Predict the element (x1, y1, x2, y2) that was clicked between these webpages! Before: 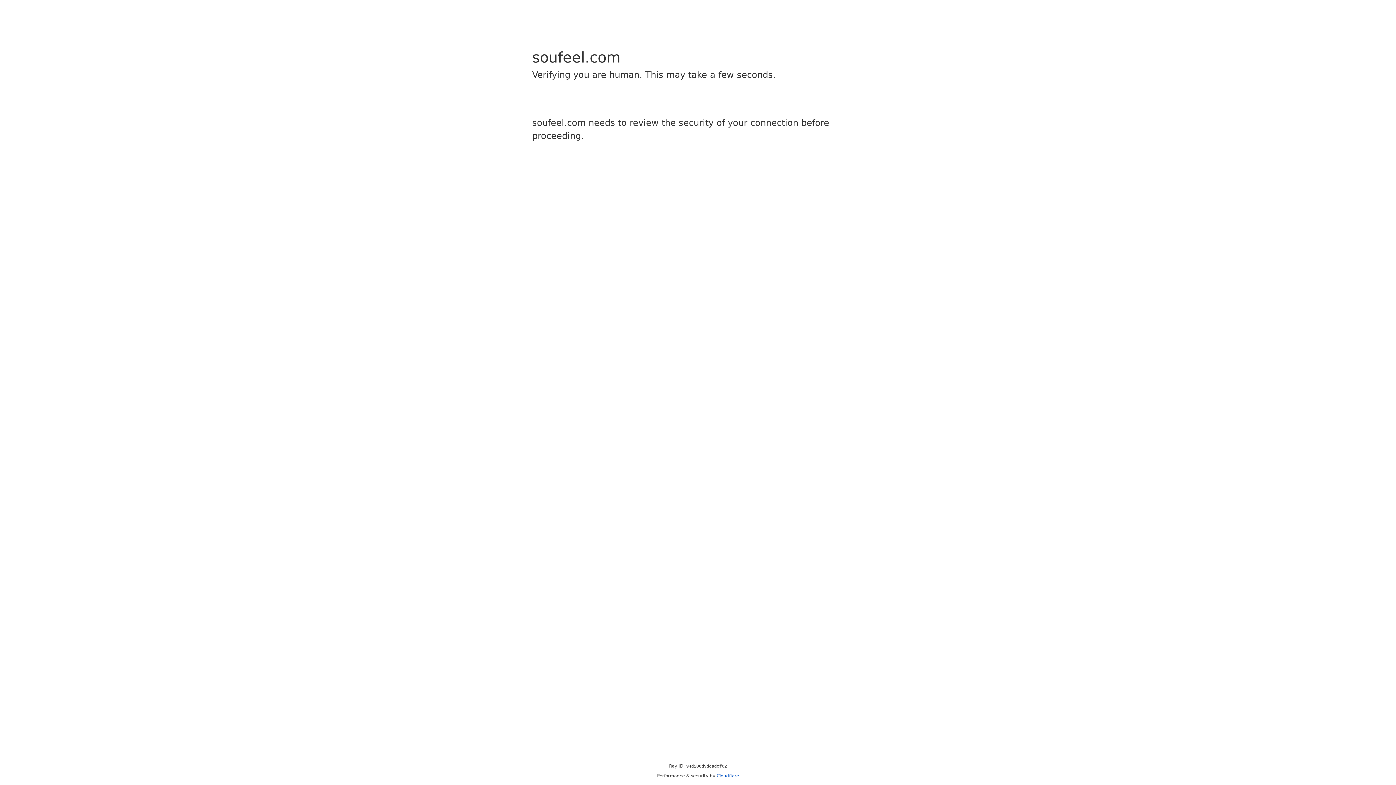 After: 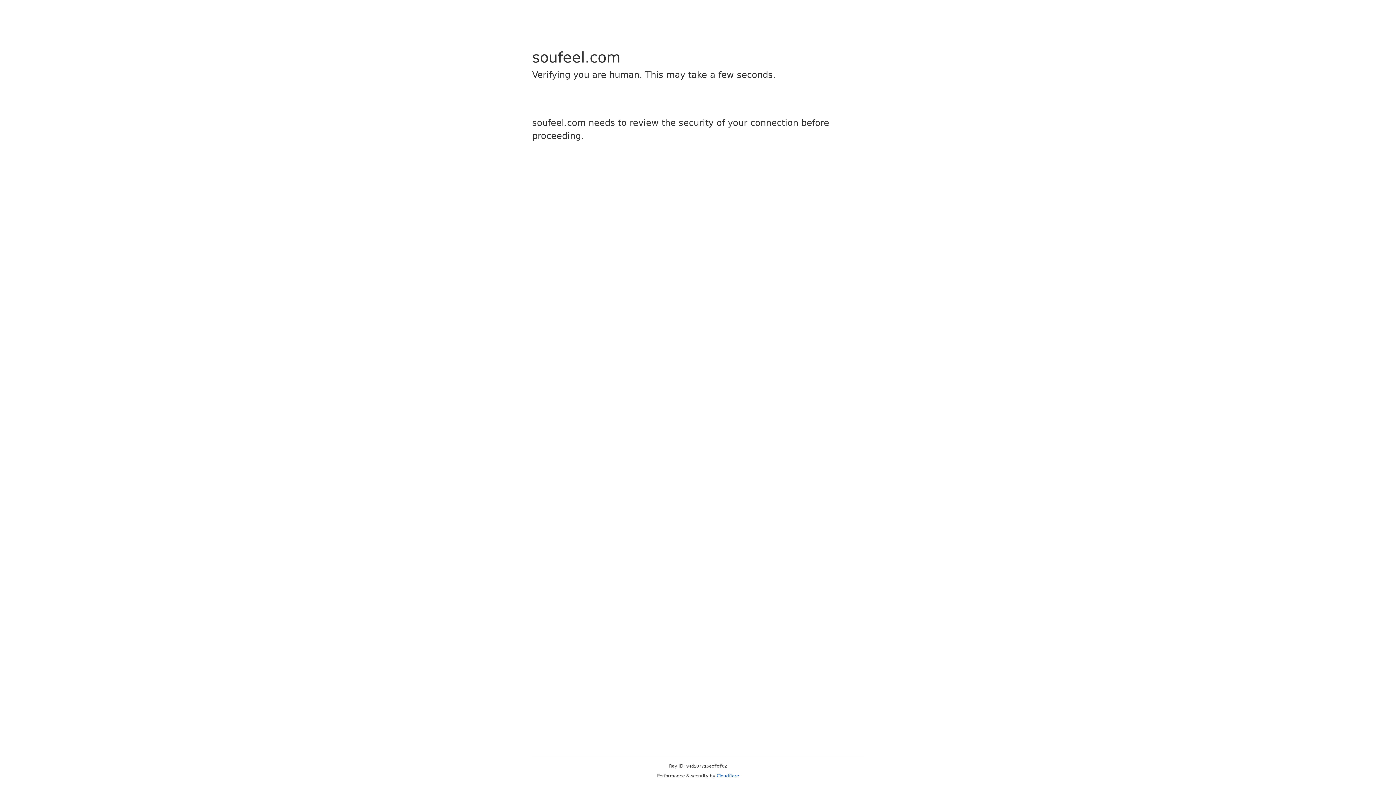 Action: bbox: (716, 773, 739, 778) label: Cloudflare